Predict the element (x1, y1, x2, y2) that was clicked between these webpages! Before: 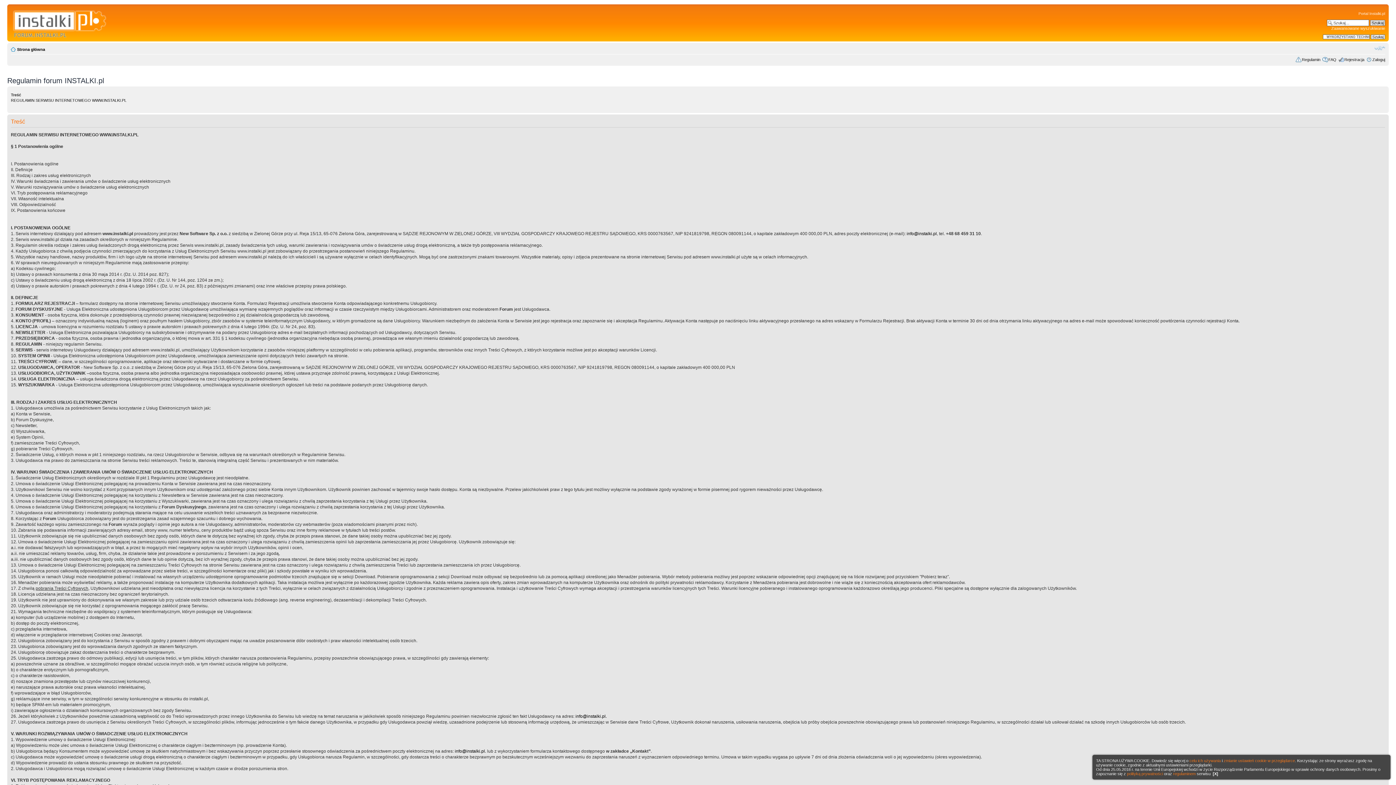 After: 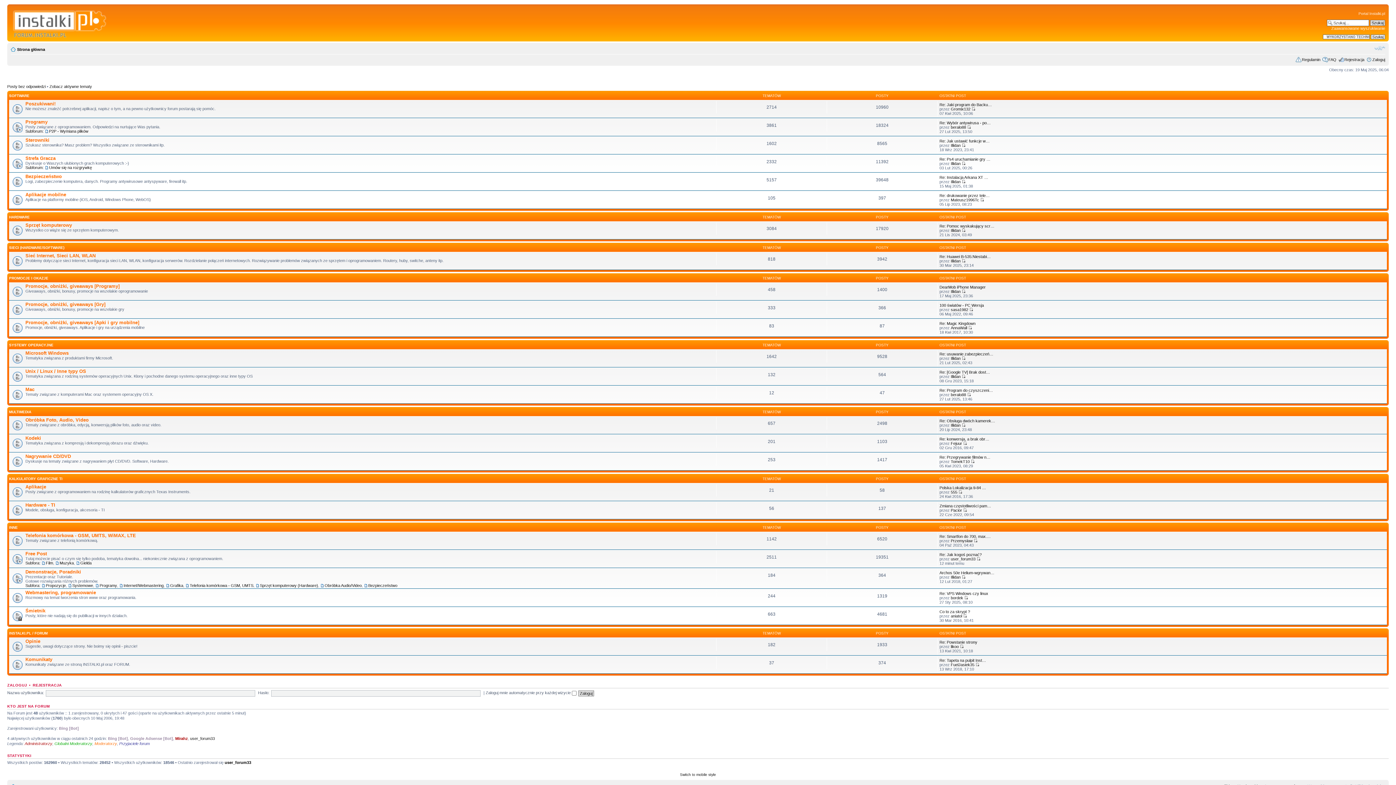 Action: bbox: (9, 6, 111, 39)